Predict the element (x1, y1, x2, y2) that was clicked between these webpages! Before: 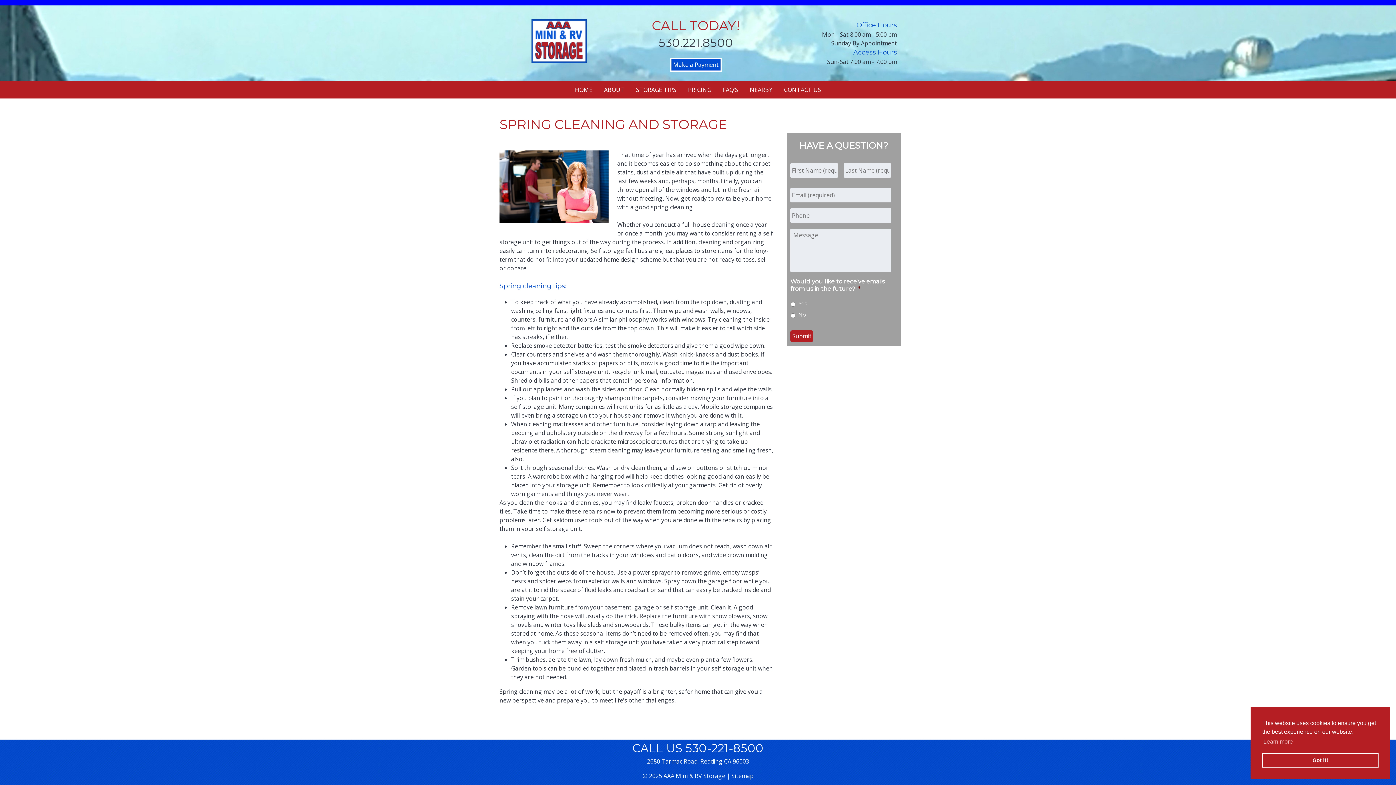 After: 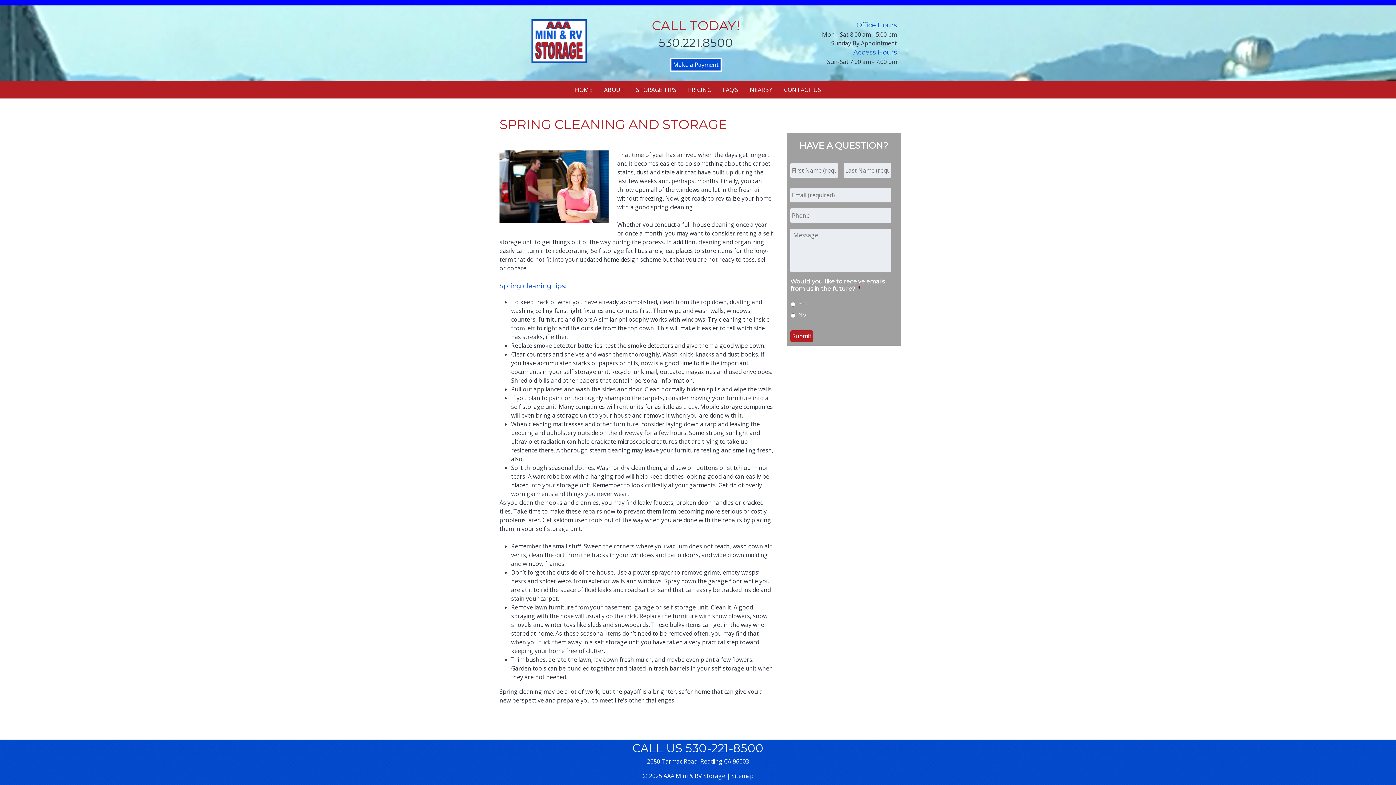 Action: label: dismiss cookie message bbox: (1262, 753, 1378, 768)